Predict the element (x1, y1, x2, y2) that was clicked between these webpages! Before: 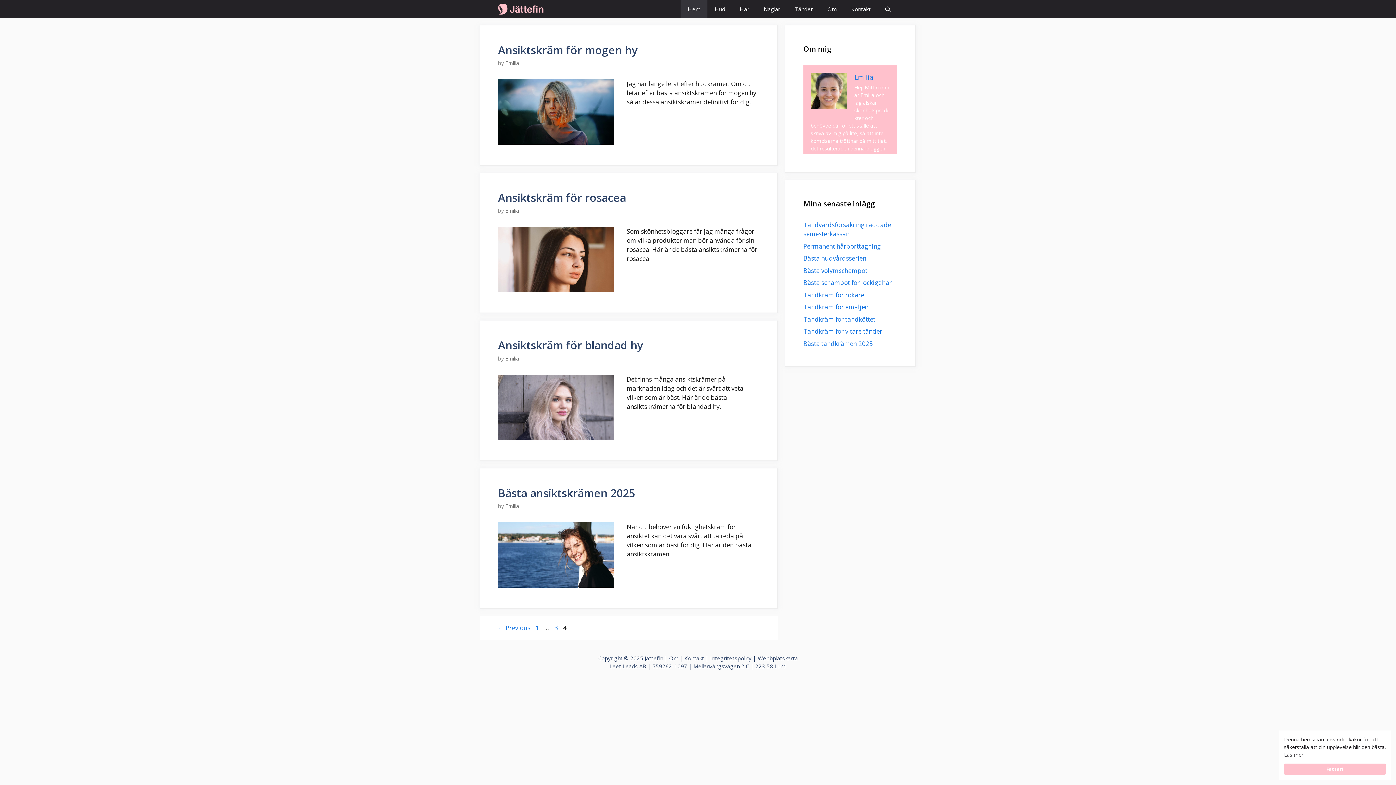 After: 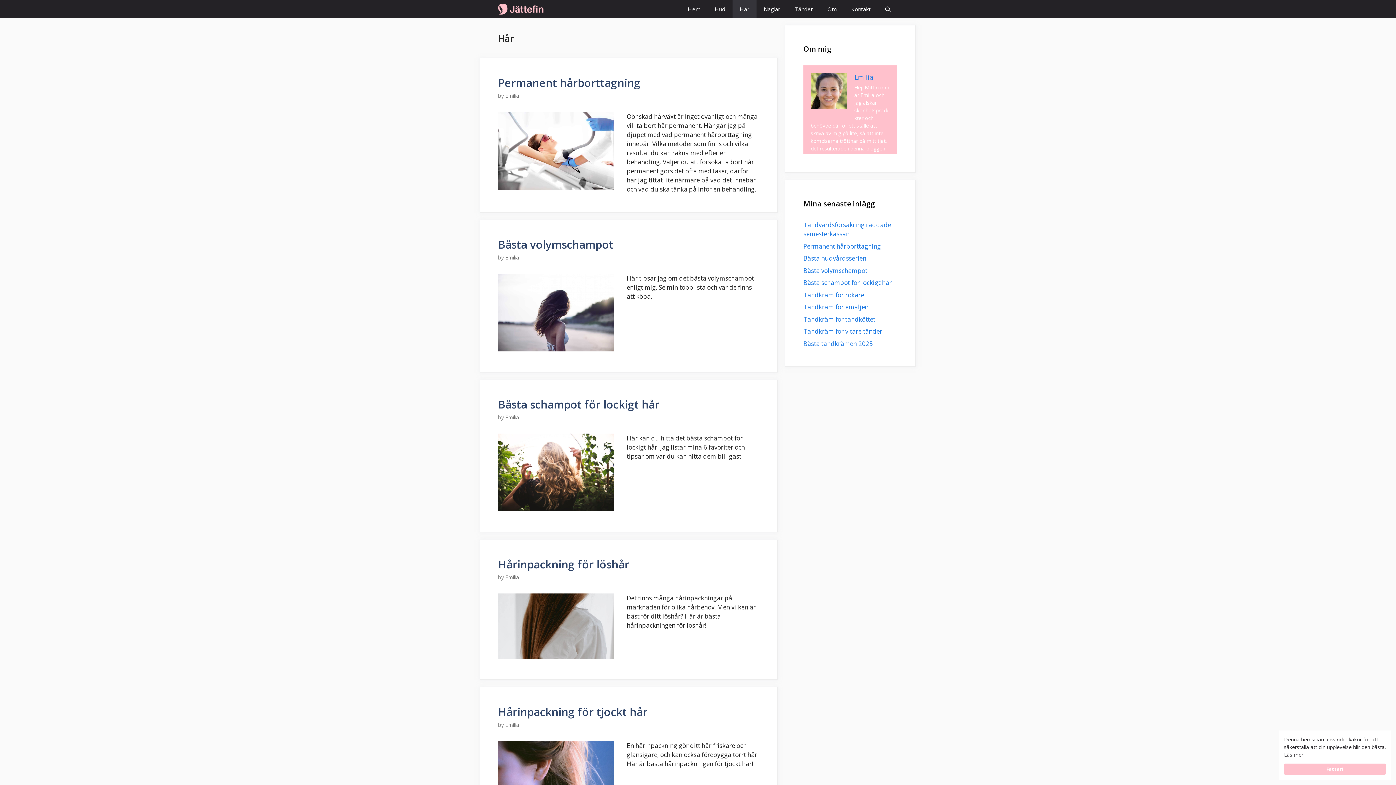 Action: label: Hår bbox: (732, 0, 756, 18)